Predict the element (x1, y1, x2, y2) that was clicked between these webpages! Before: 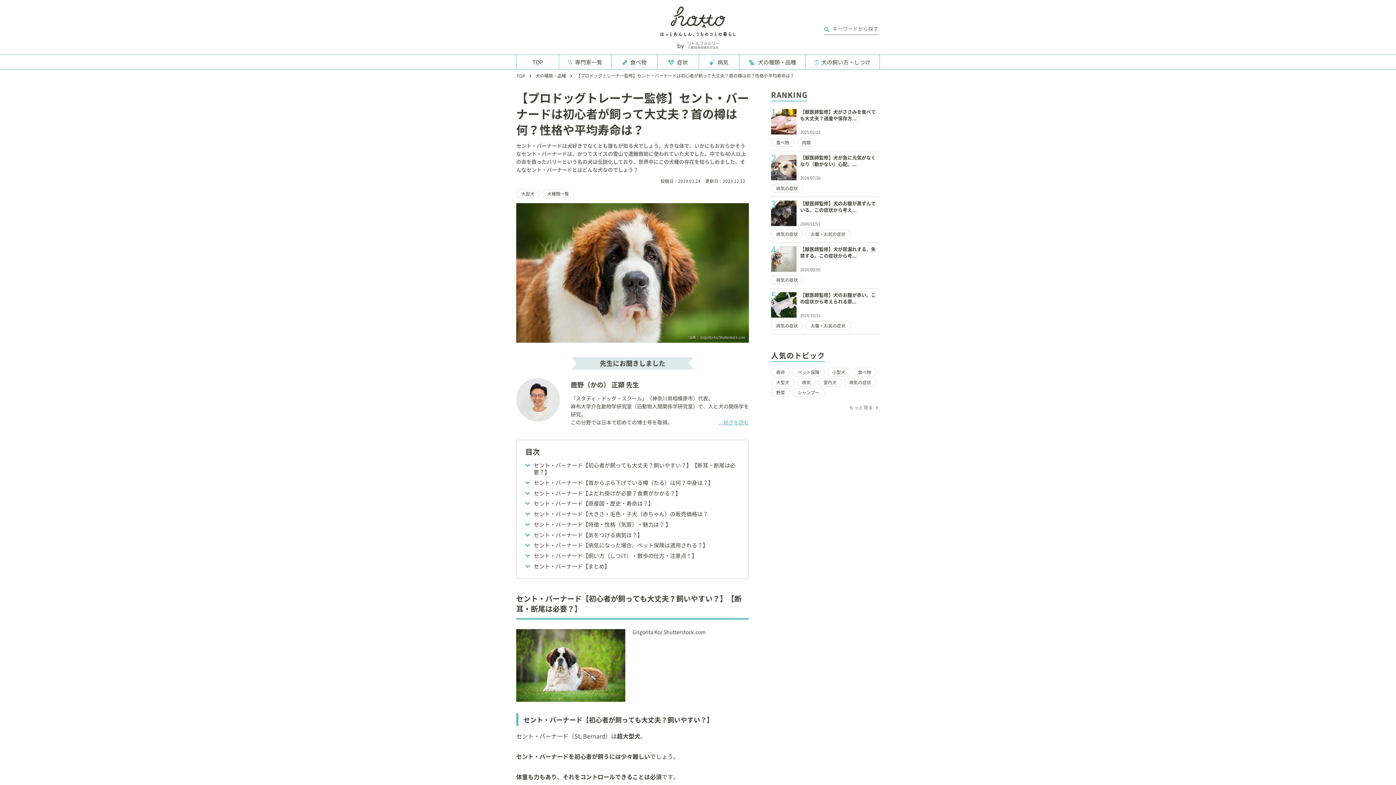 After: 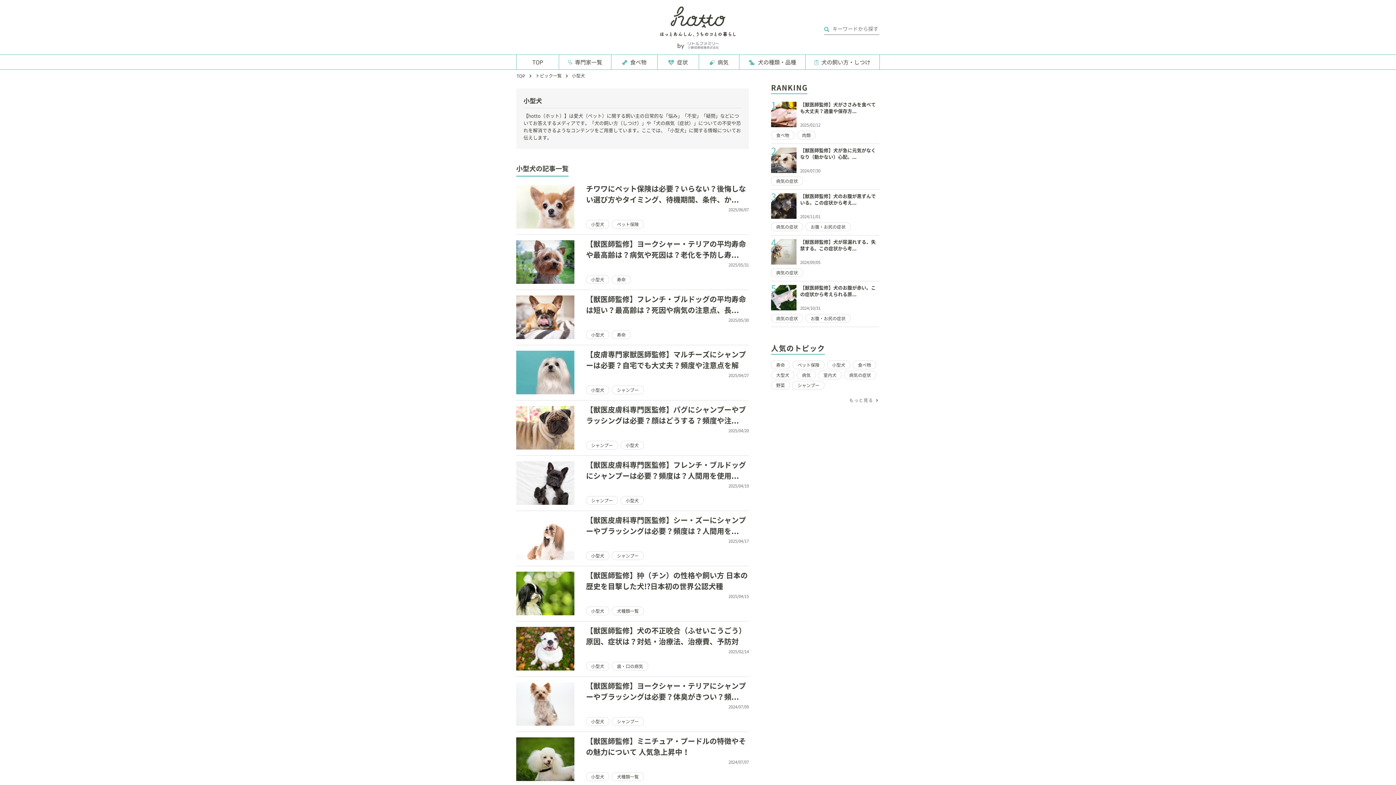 Action: label: 小型犬 bbox: (827, 368, 850, 376)